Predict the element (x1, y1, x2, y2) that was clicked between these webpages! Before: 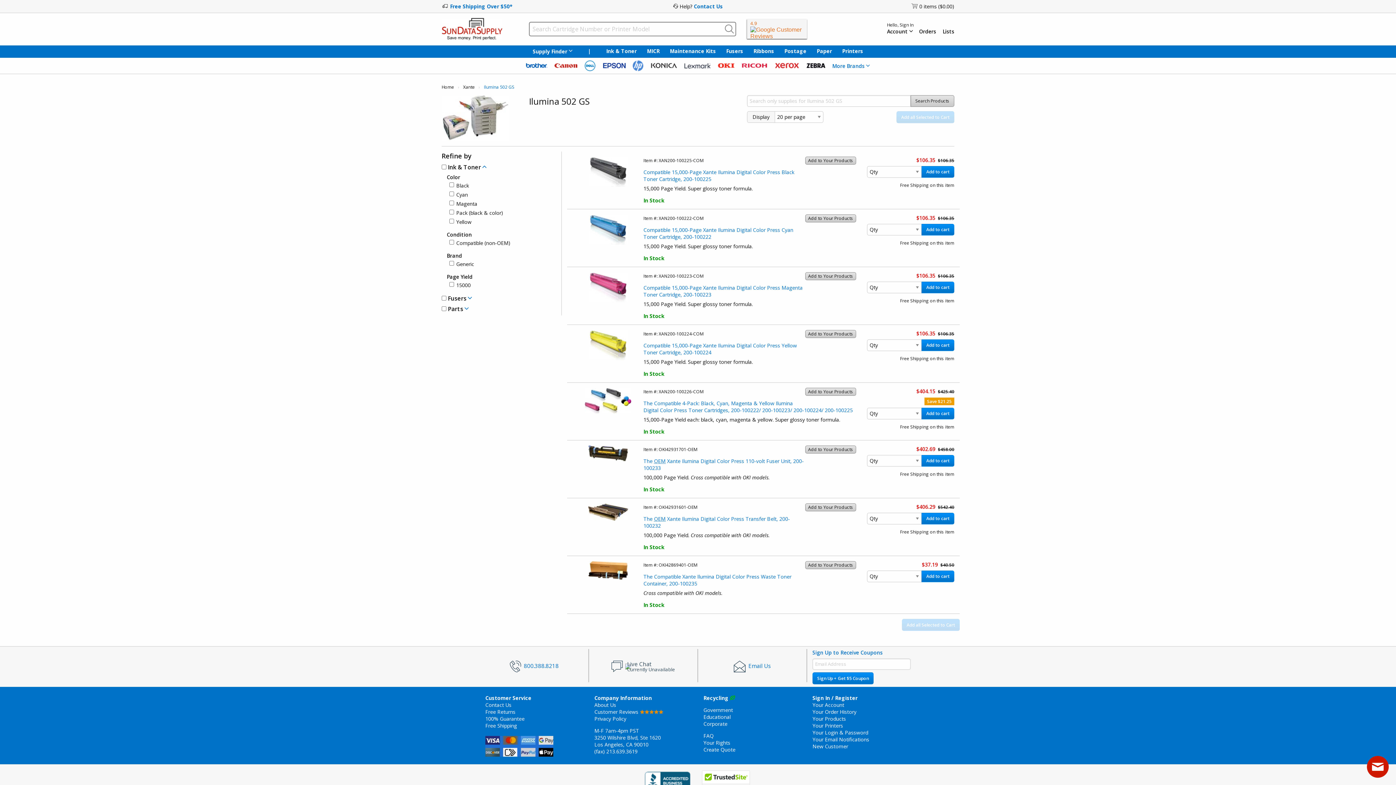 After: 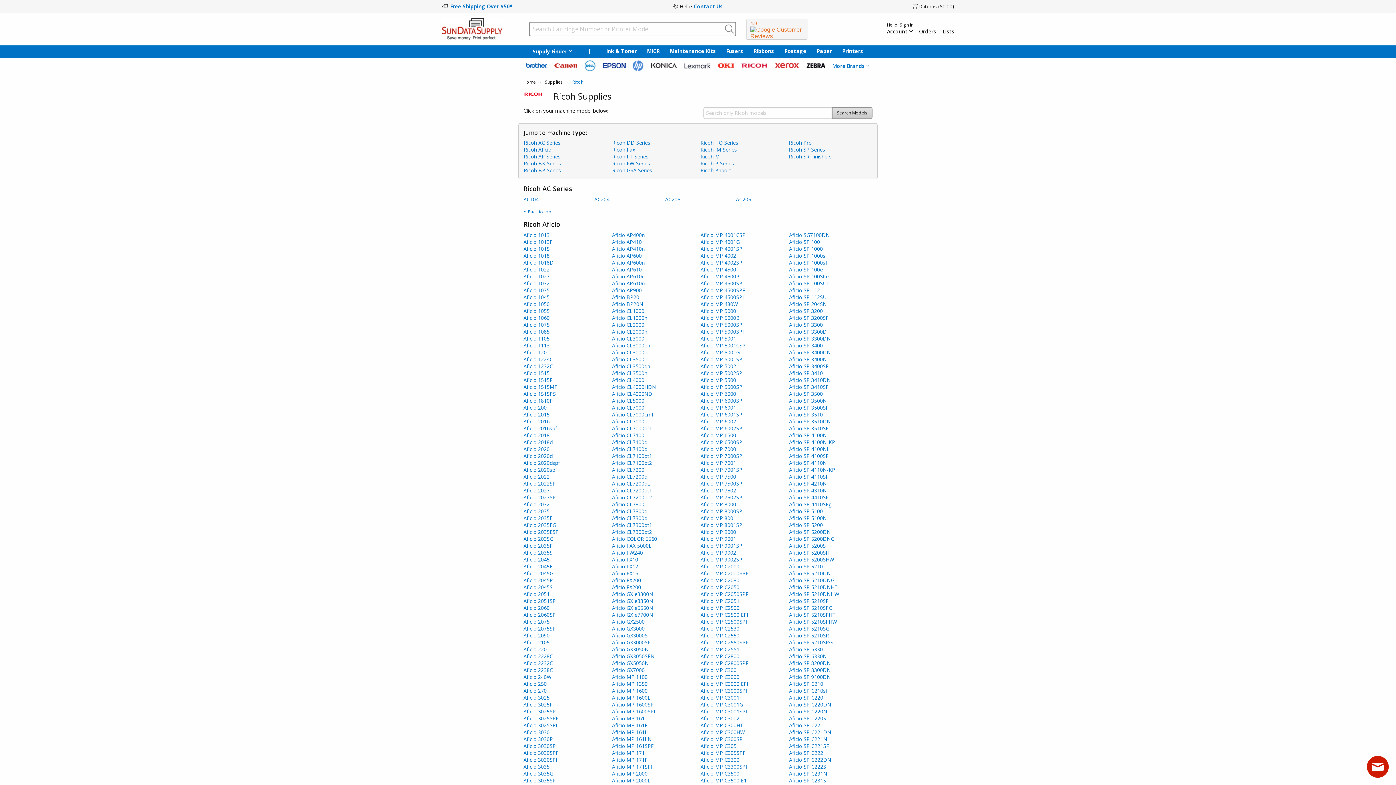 Action: bbox: (741, 63, 767, 68)